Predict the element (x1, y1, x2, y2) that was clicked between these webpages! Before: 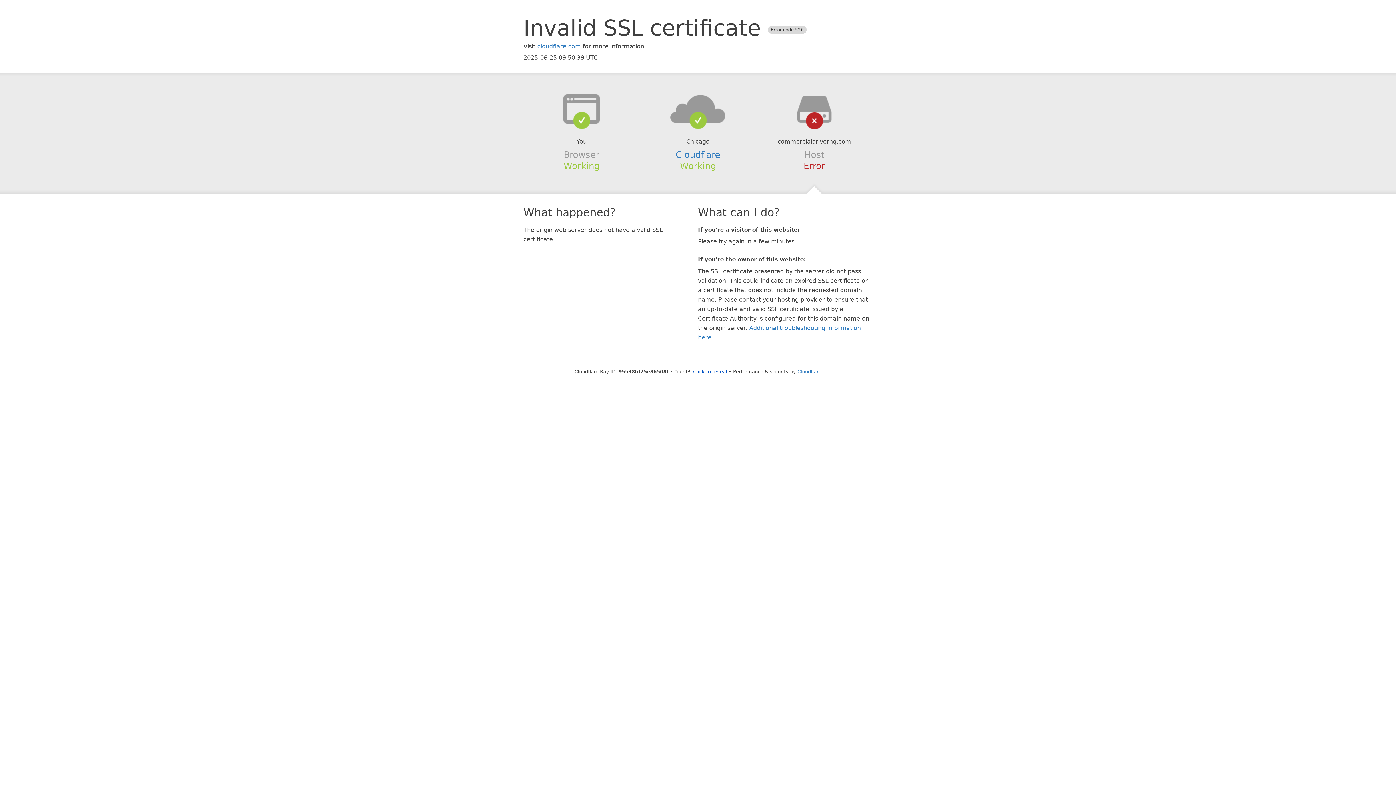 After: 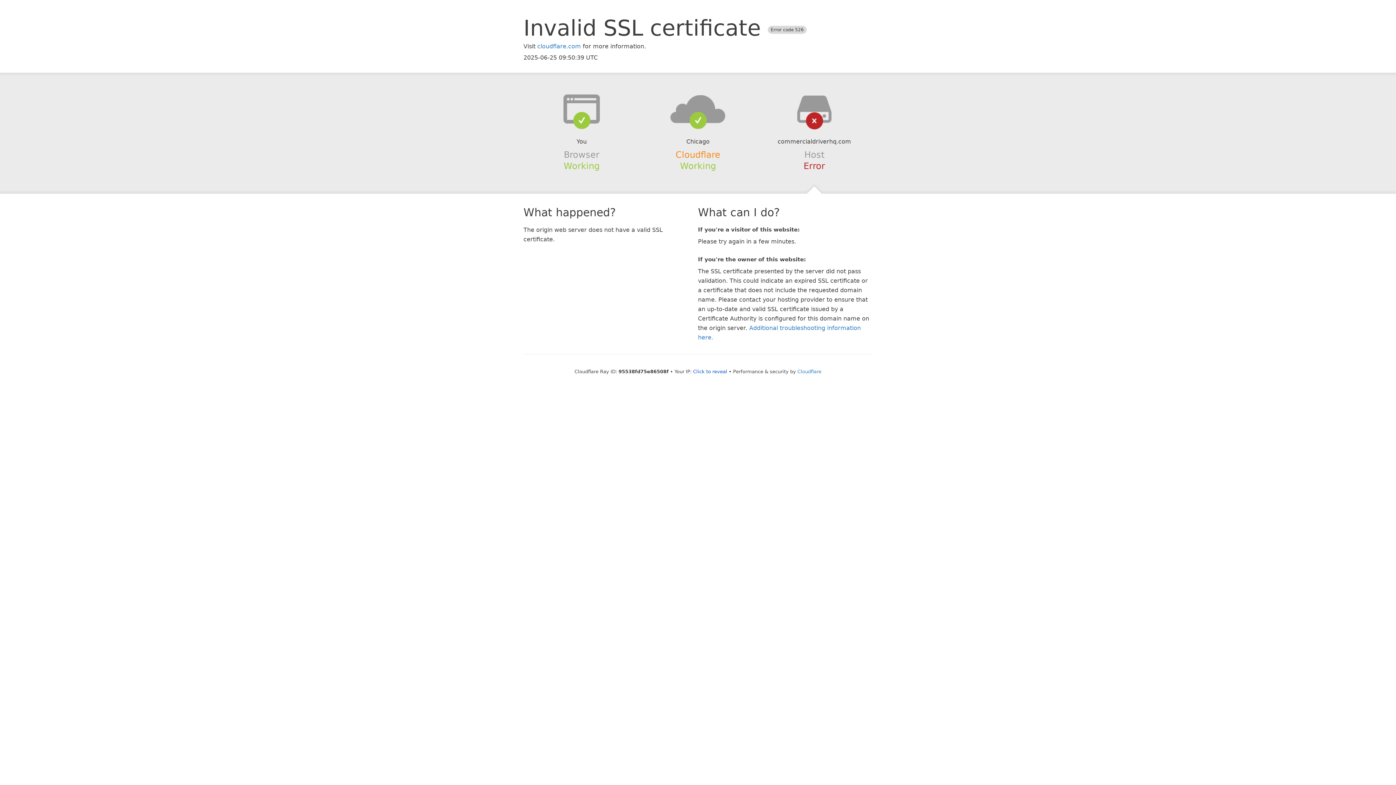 Action: label: Cloudflare bbox: (675, 149, 720, 159)